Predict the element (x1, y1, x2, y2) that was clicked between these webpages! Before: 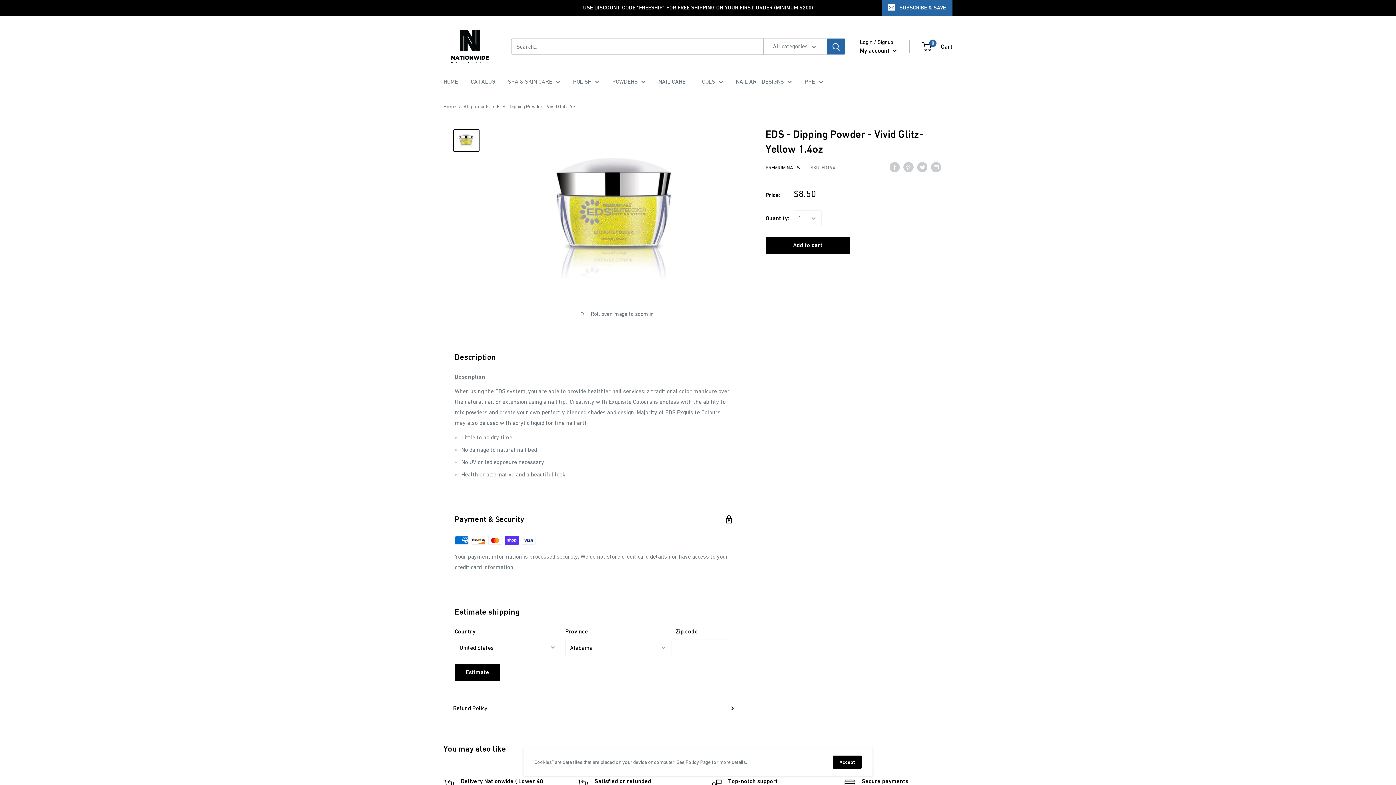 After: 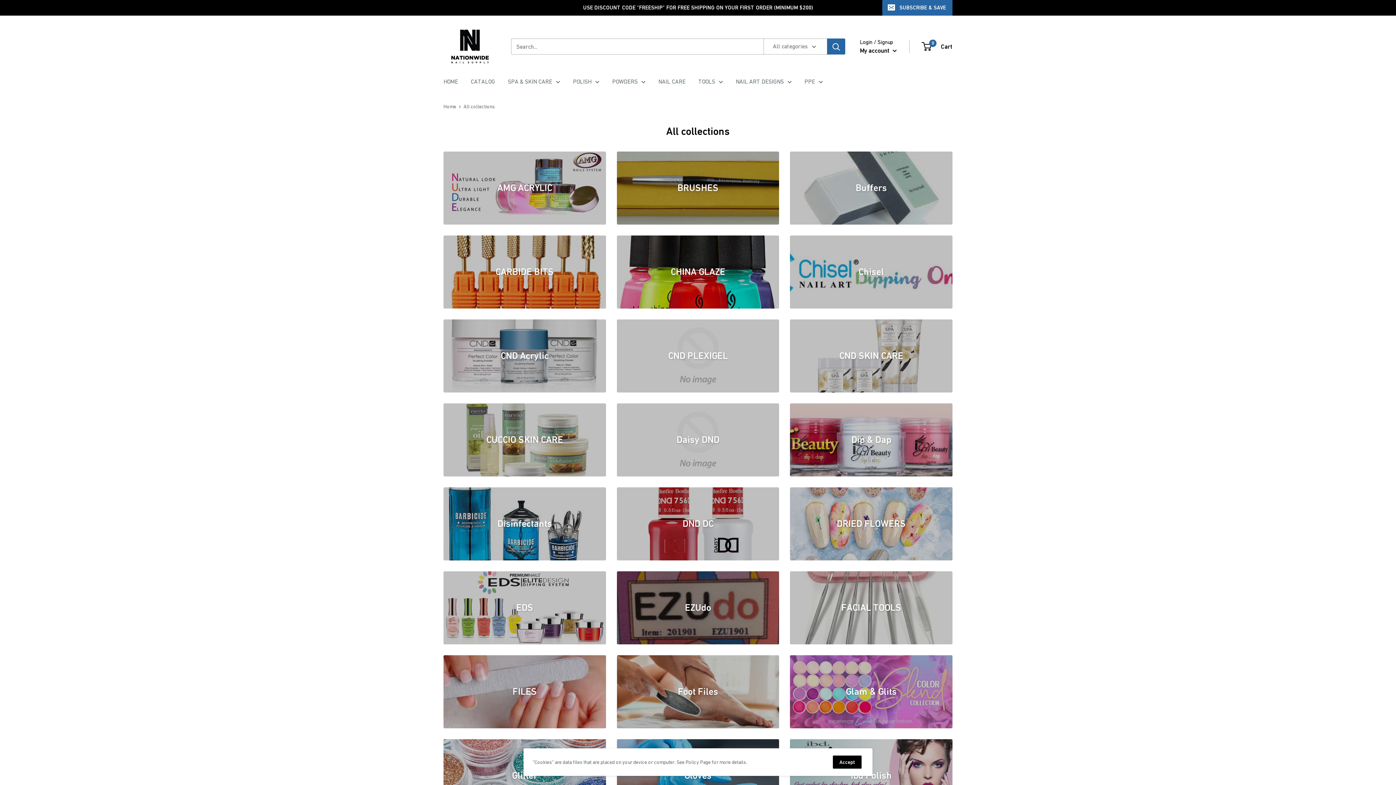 Action: bbox: (470, 76, 495, 86) label: CATALOG